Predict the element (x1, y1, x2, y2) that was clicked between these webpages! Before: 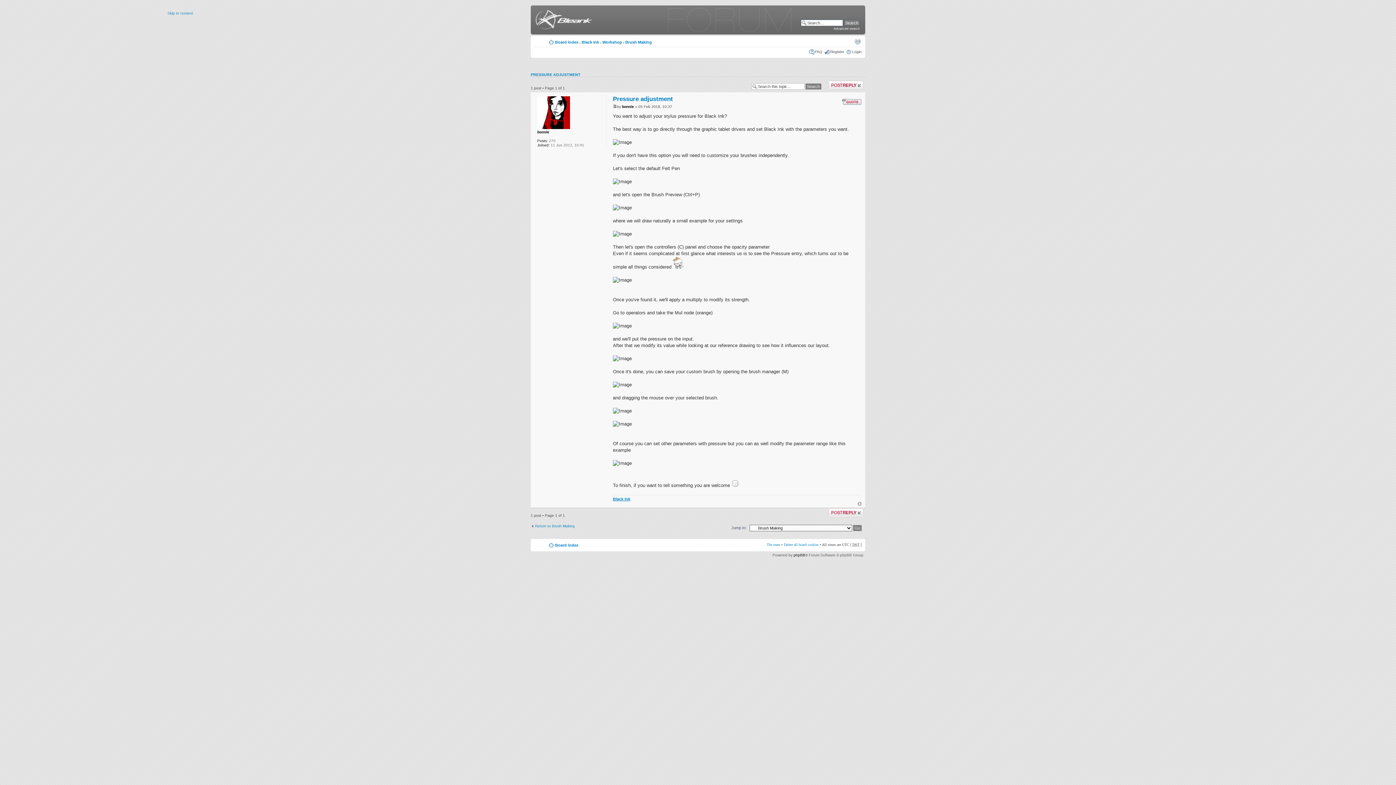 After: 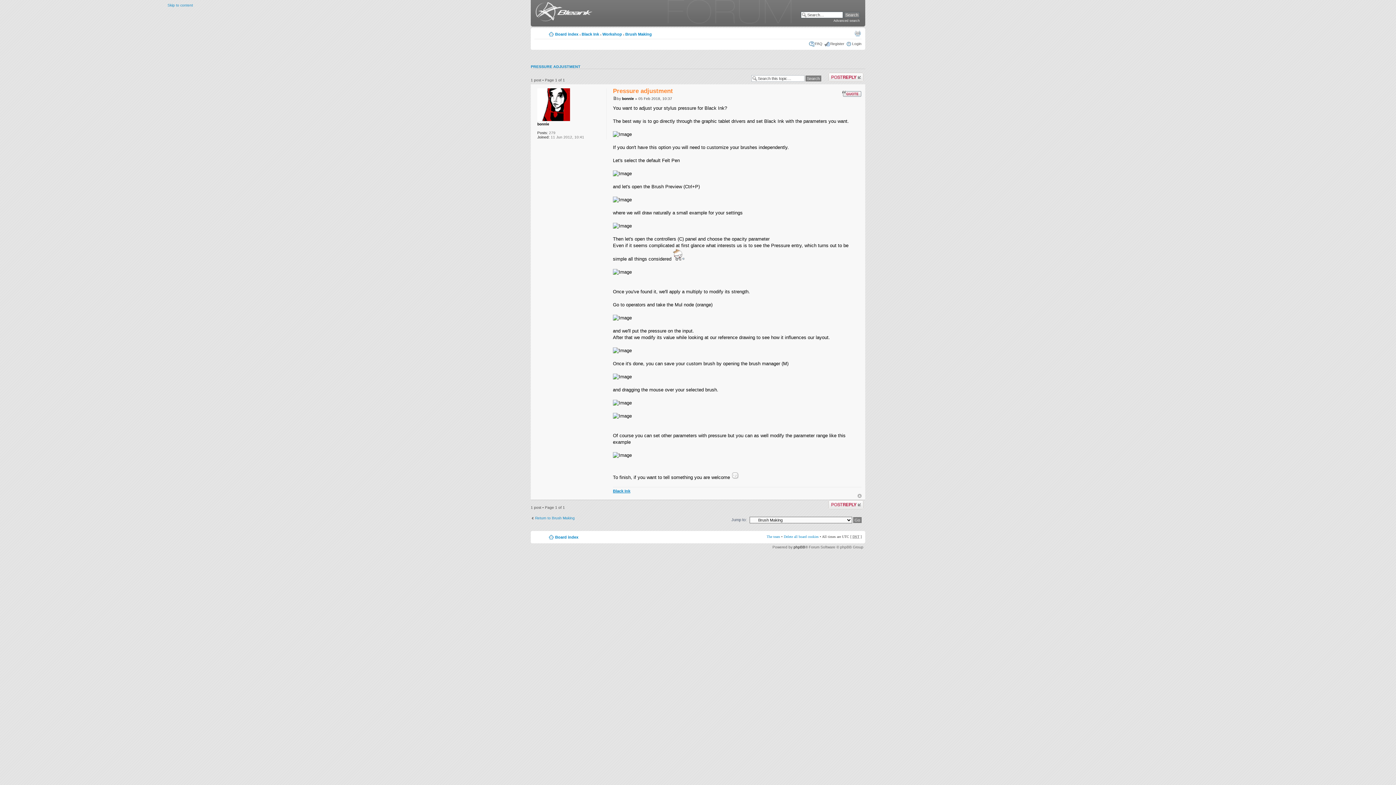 Action: bbox: (613, 104, 617, 108)